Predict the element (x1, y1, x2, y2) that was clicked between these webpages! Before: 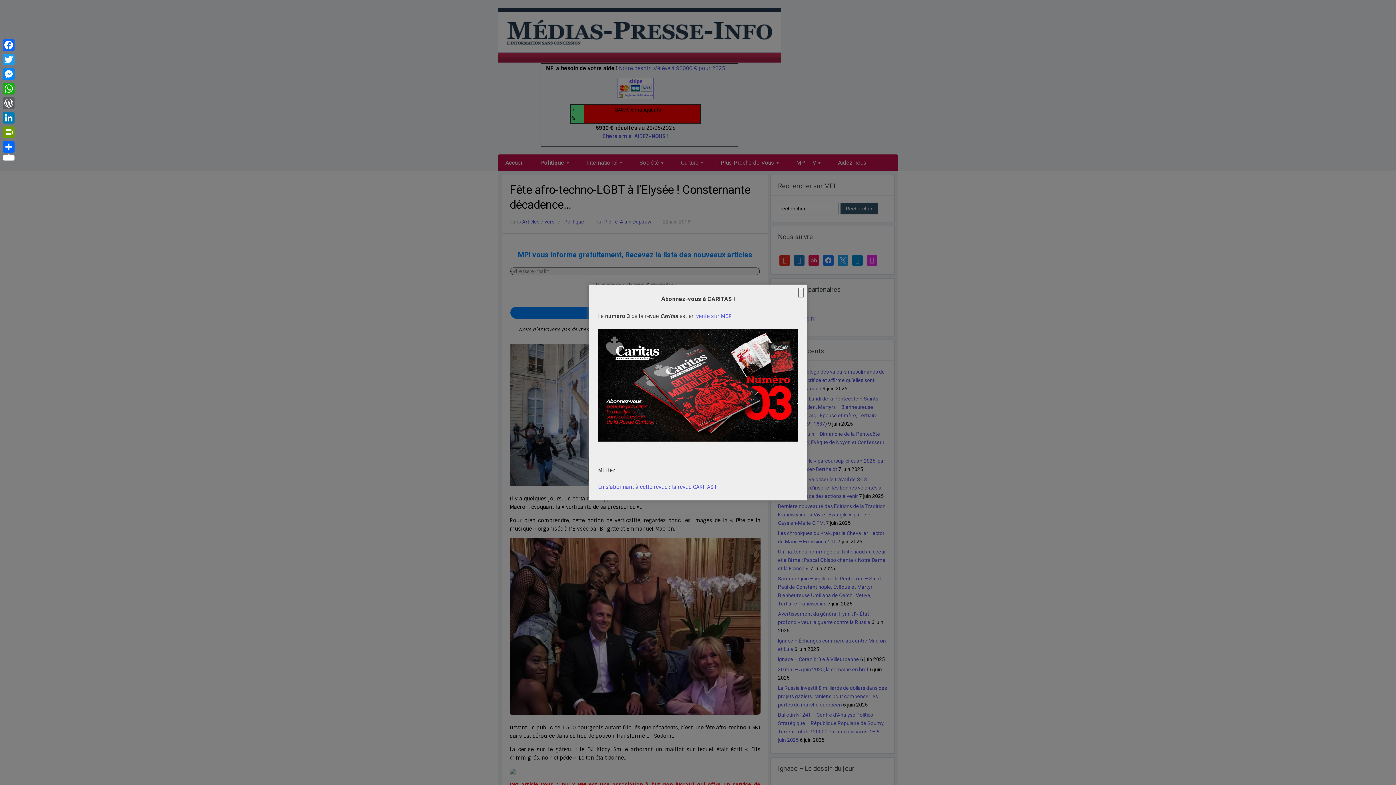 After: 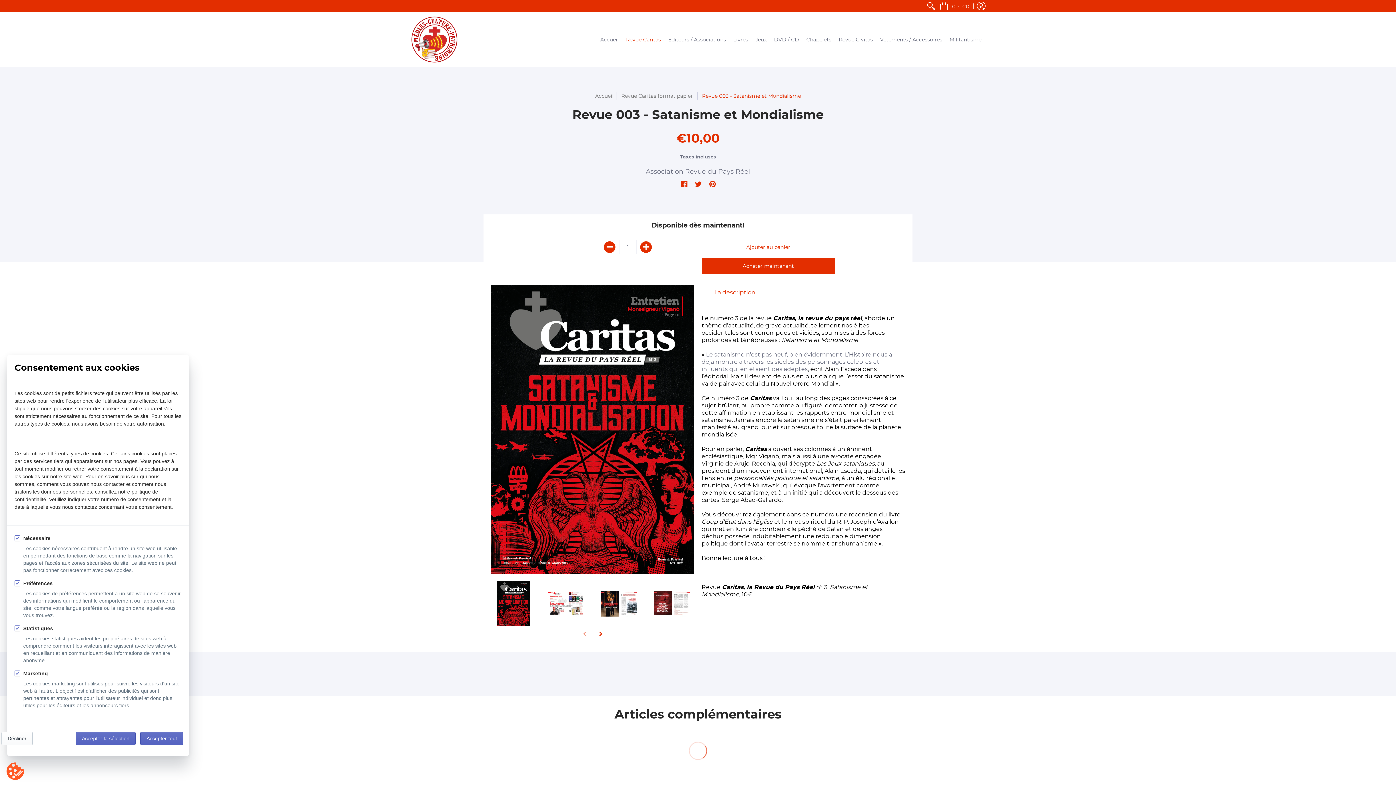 Action: bbox: (696, 313, 732, 319) label: vente sur MCP